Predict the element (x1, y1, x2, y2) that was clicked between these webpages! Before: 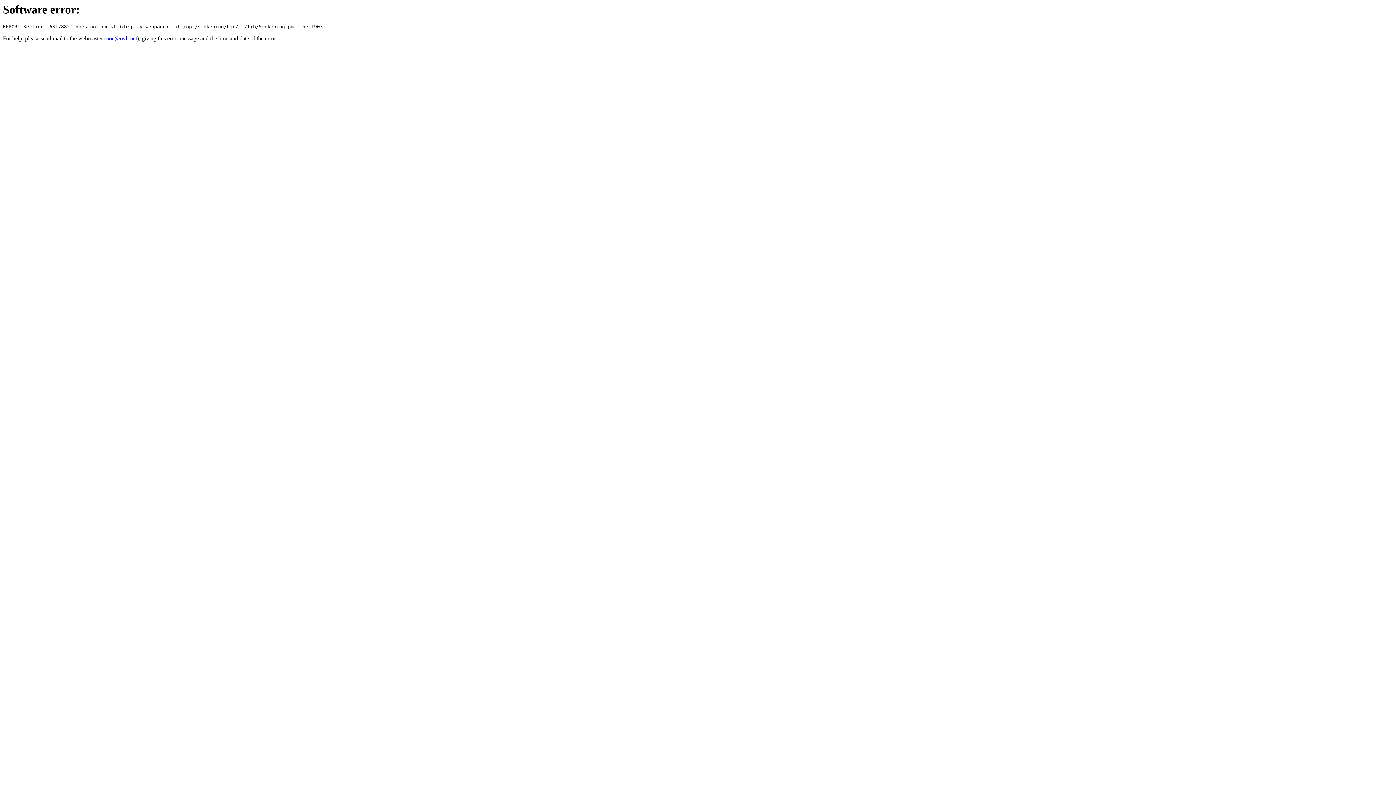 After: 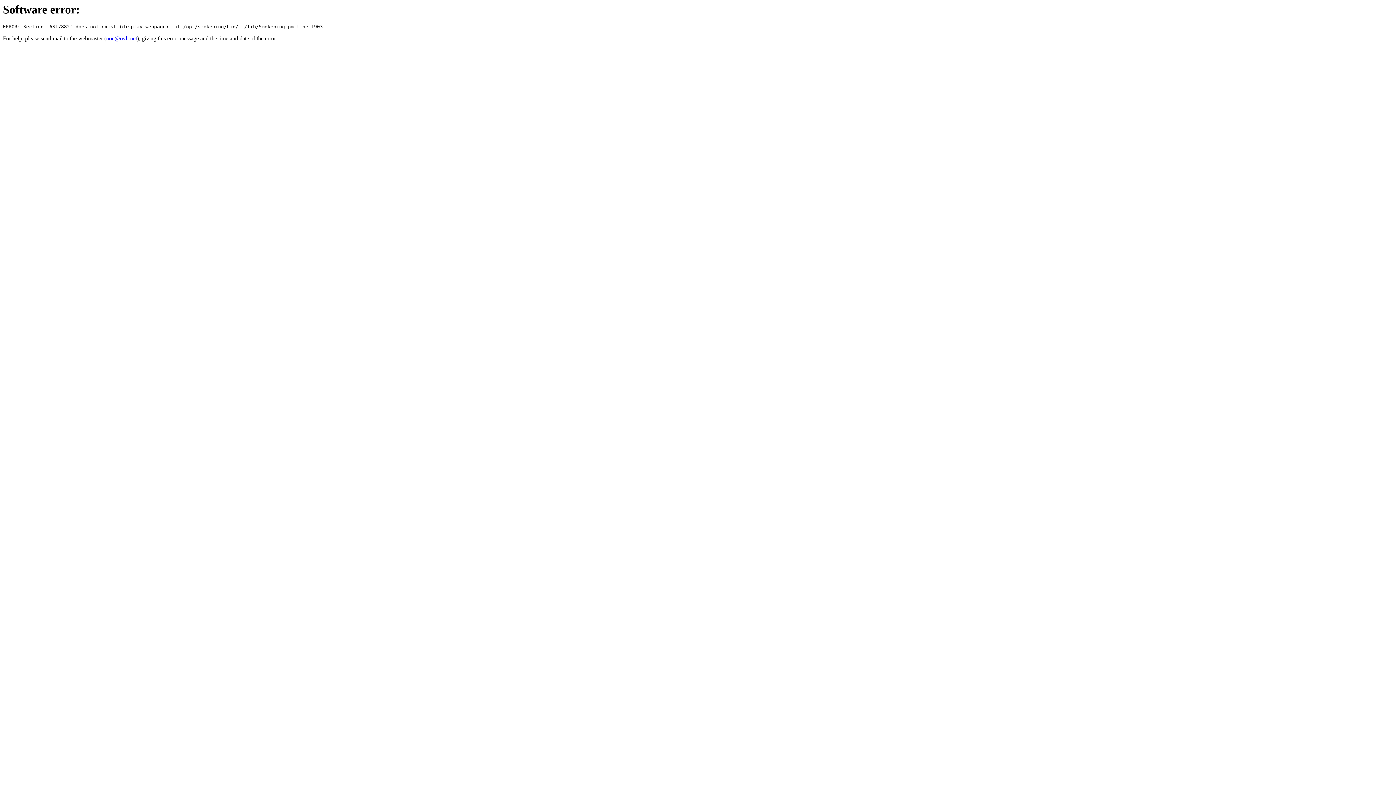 Action: label: noc@ovh.net bbox: (106, 35, 137, 41)